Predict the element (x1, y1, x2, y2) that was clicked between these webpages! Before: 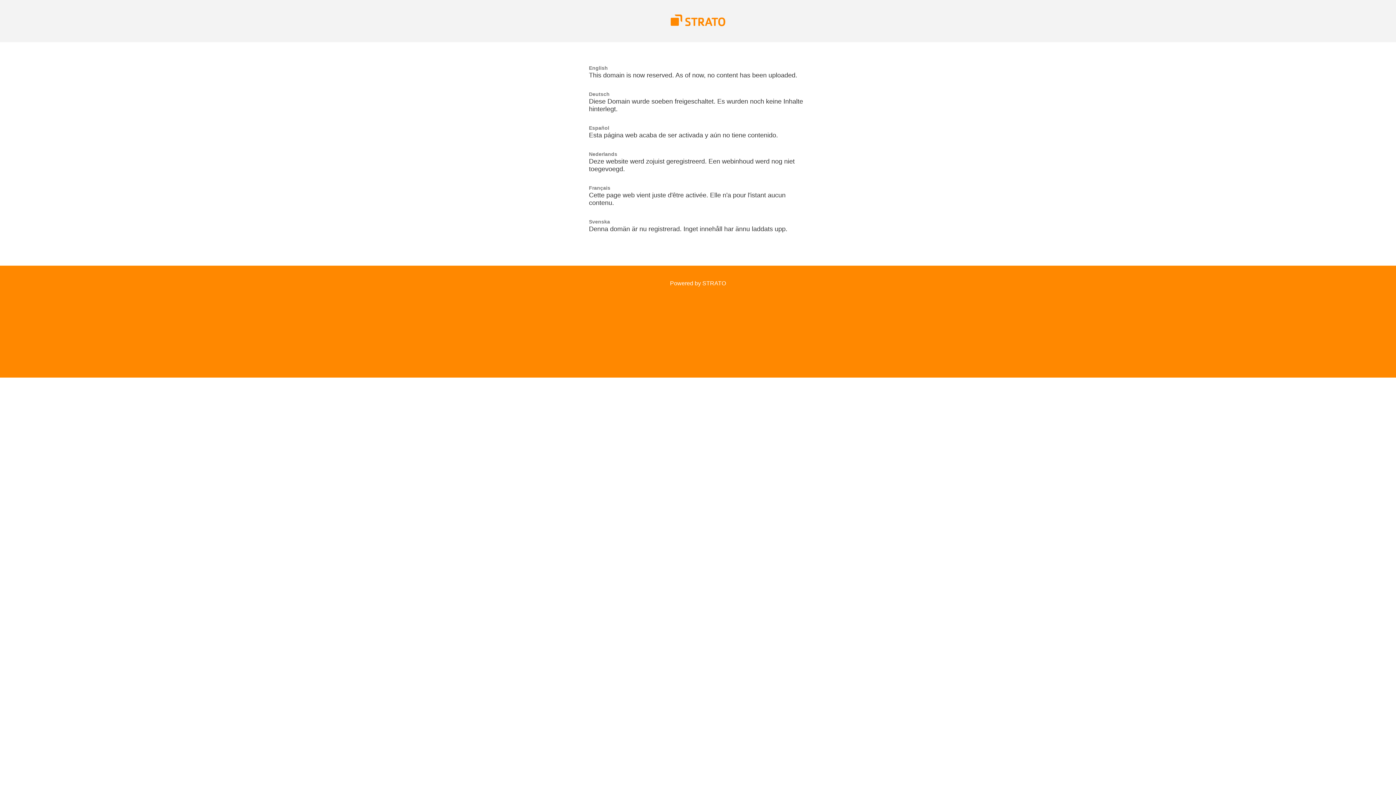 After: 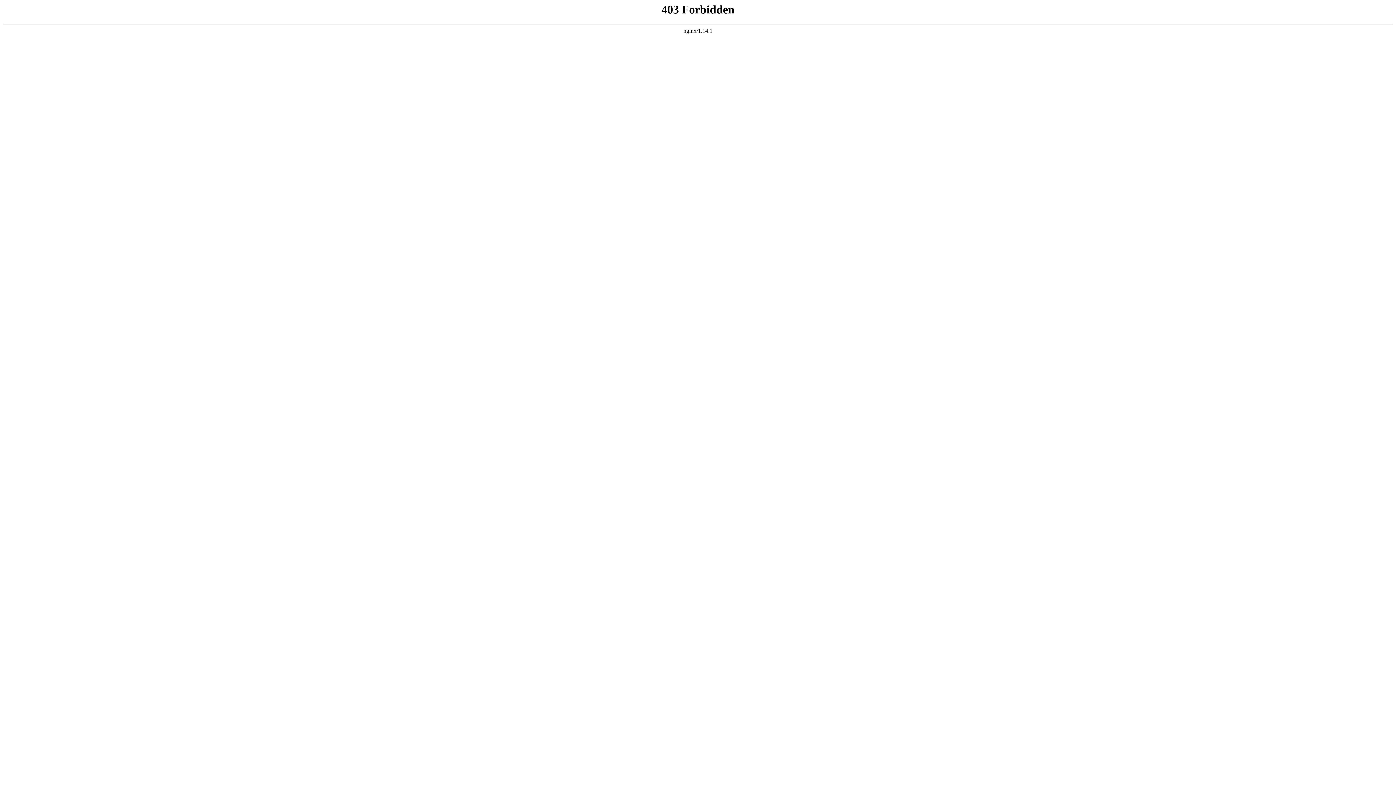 Action: label: Powered by STRATO bbox: (670, 280, 726, 286)